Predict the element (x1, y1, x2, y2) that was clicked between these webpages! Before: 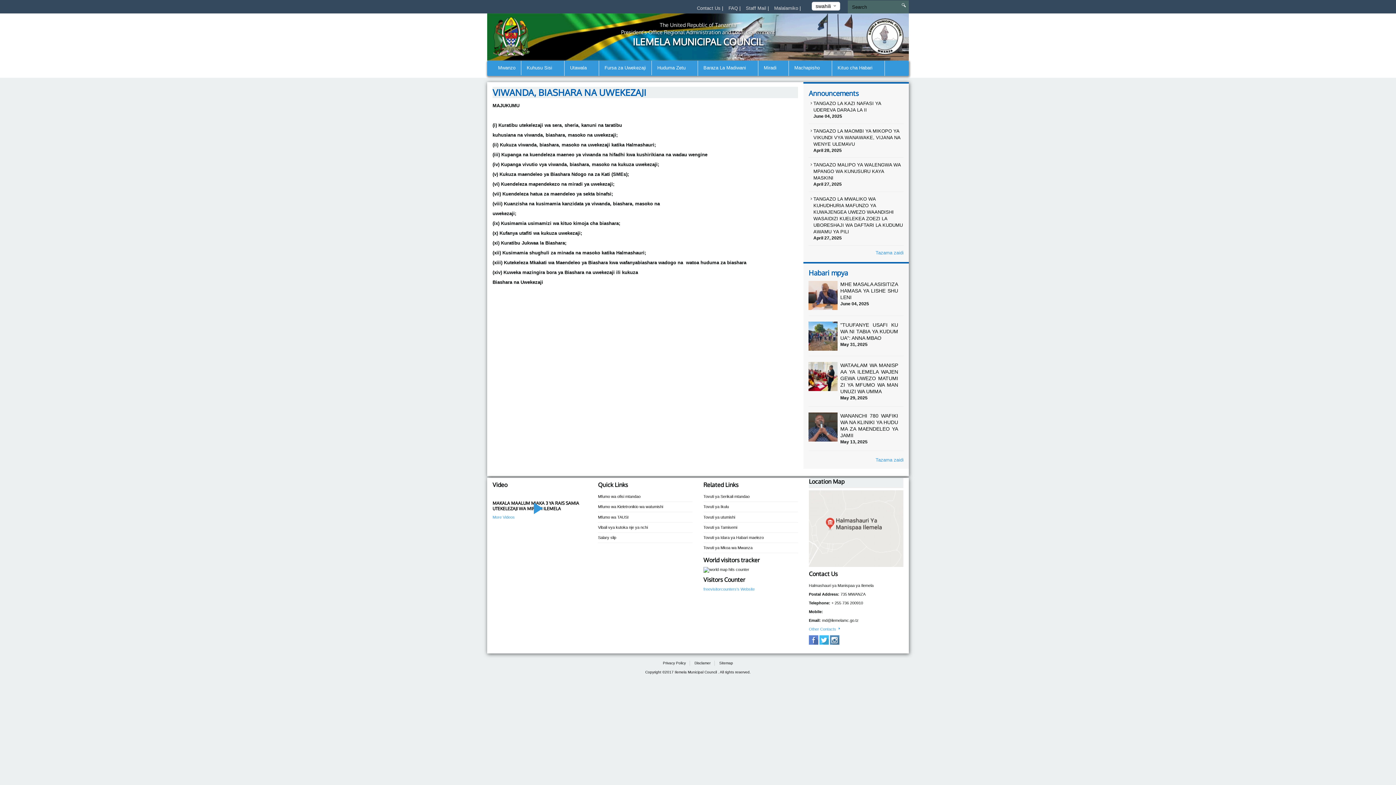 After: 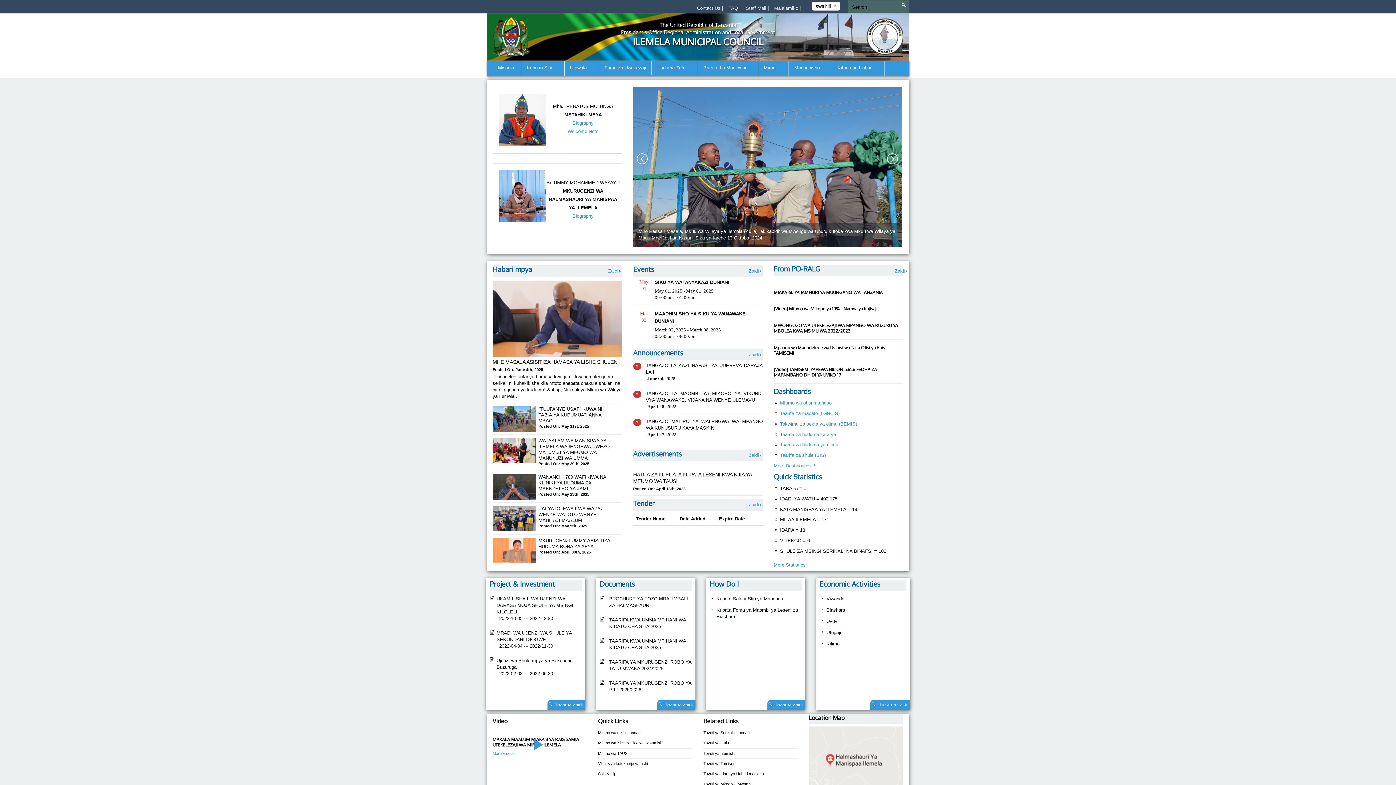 Action: label: Mwanzo bbox: (492, 60, 521, 75)